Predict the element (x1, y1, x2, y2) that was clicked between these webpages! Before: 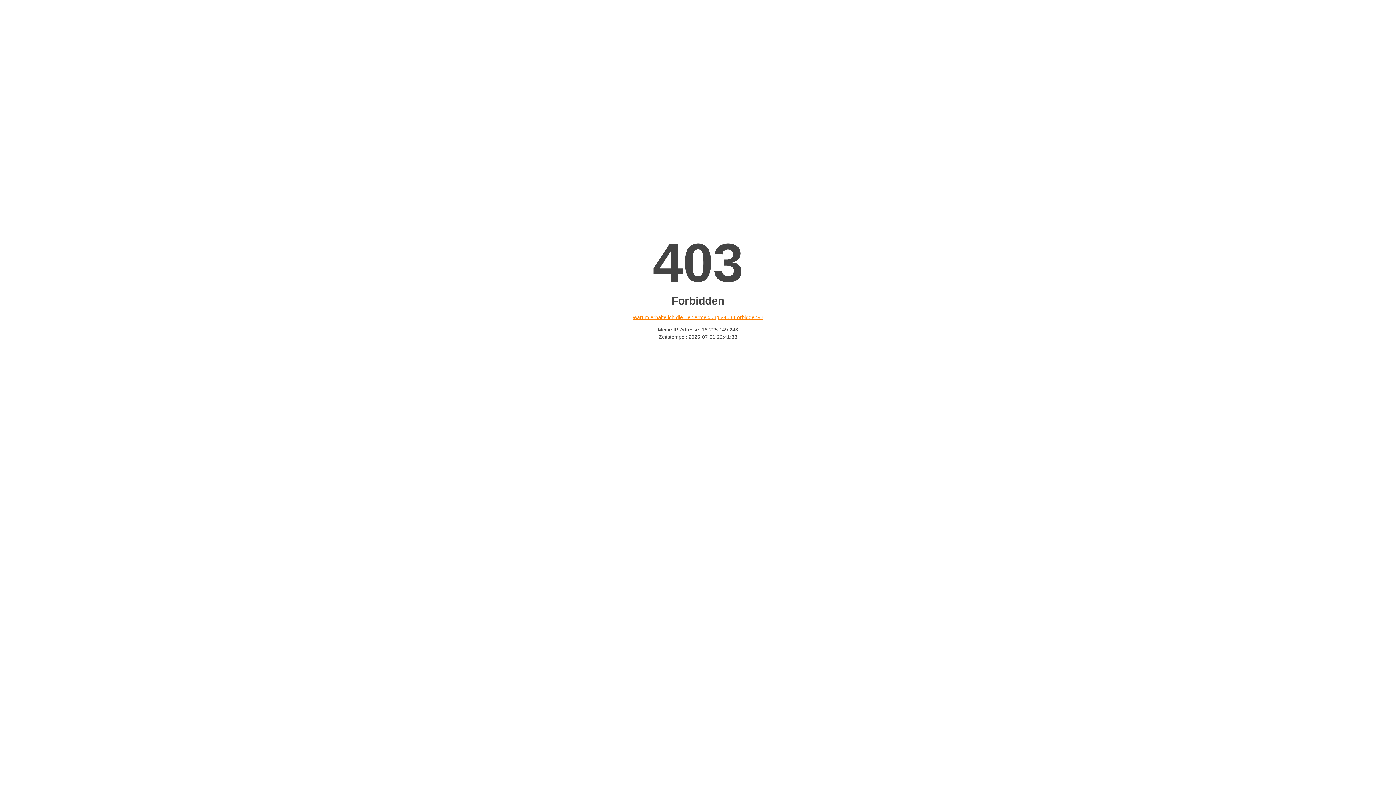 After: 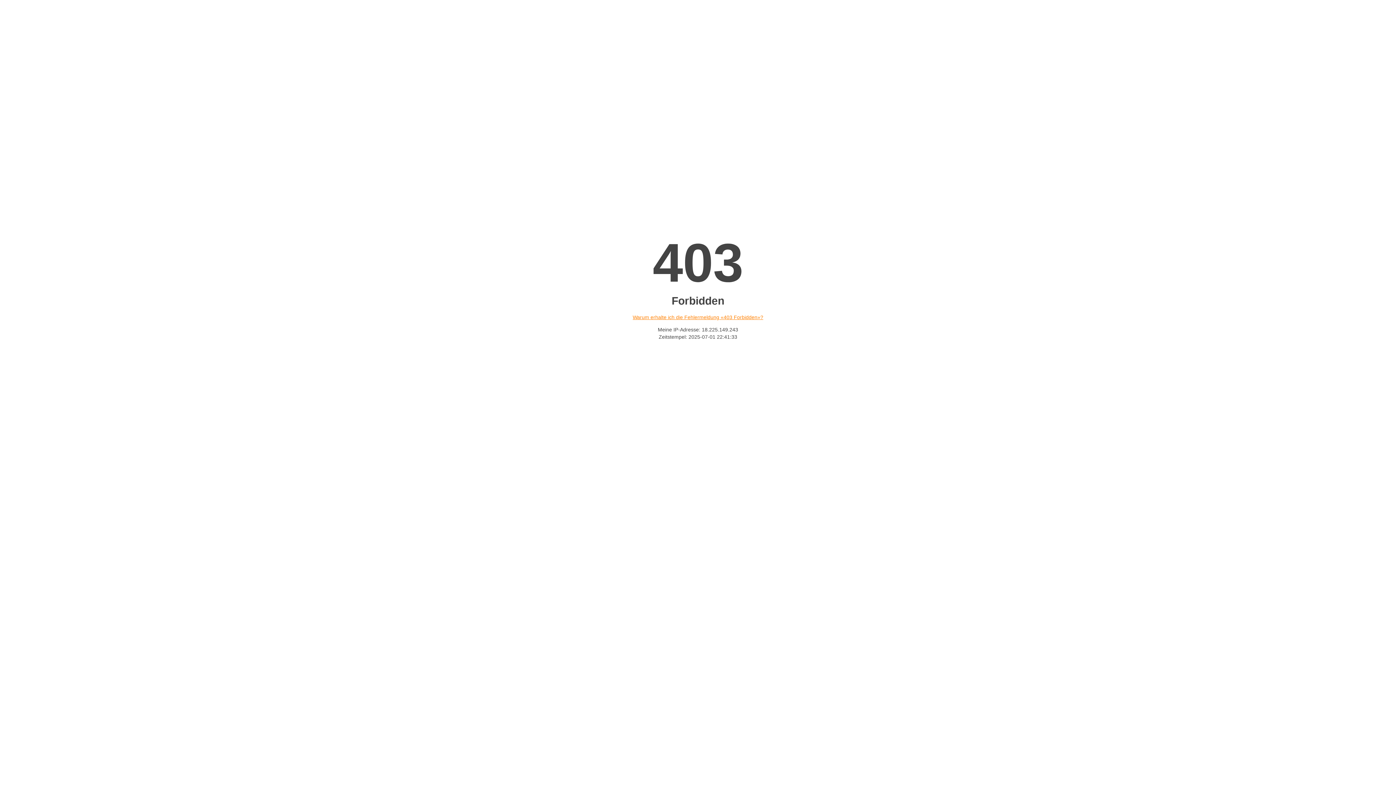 Action: label: Warum erhalte ich die Fehlermeldung «403 Forbidden»? bbox: (632, 314, 763, 320)